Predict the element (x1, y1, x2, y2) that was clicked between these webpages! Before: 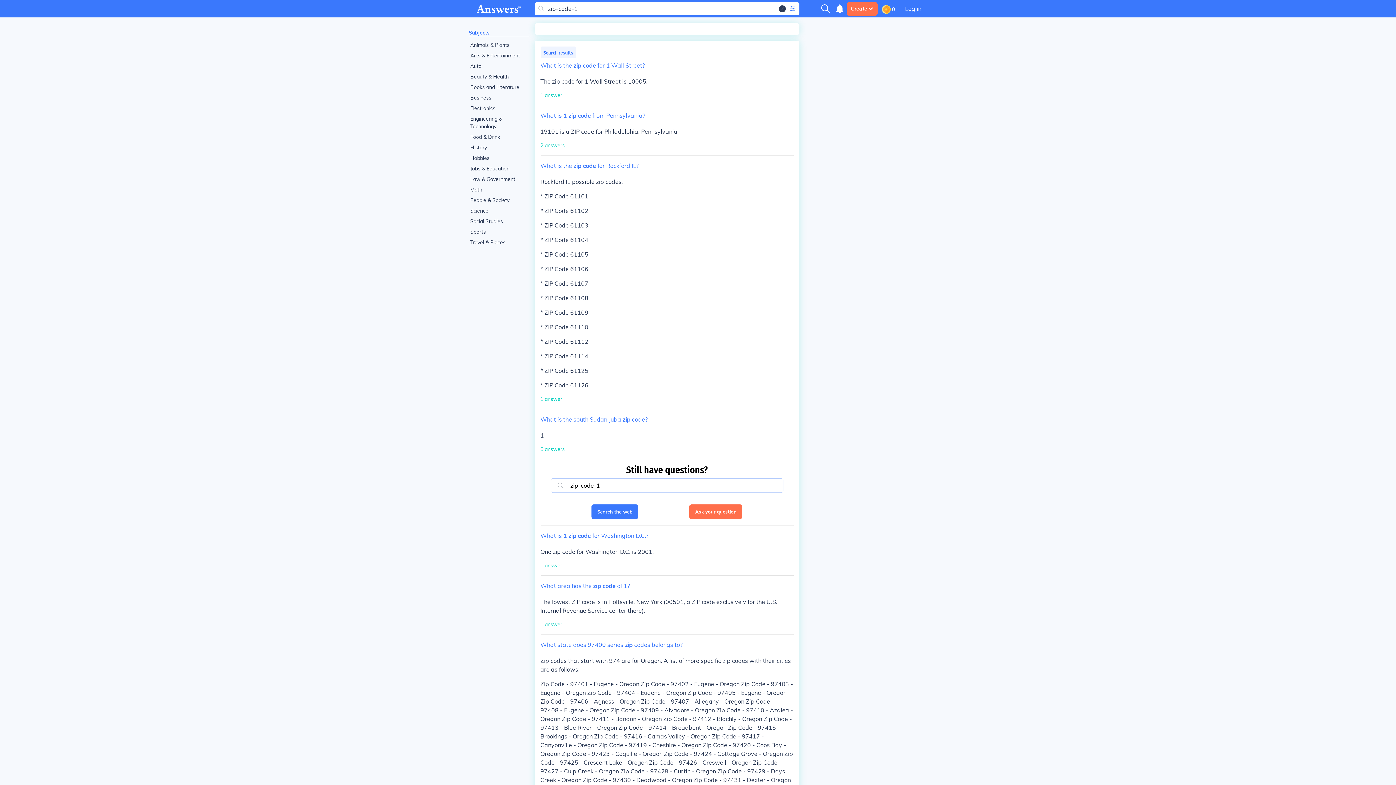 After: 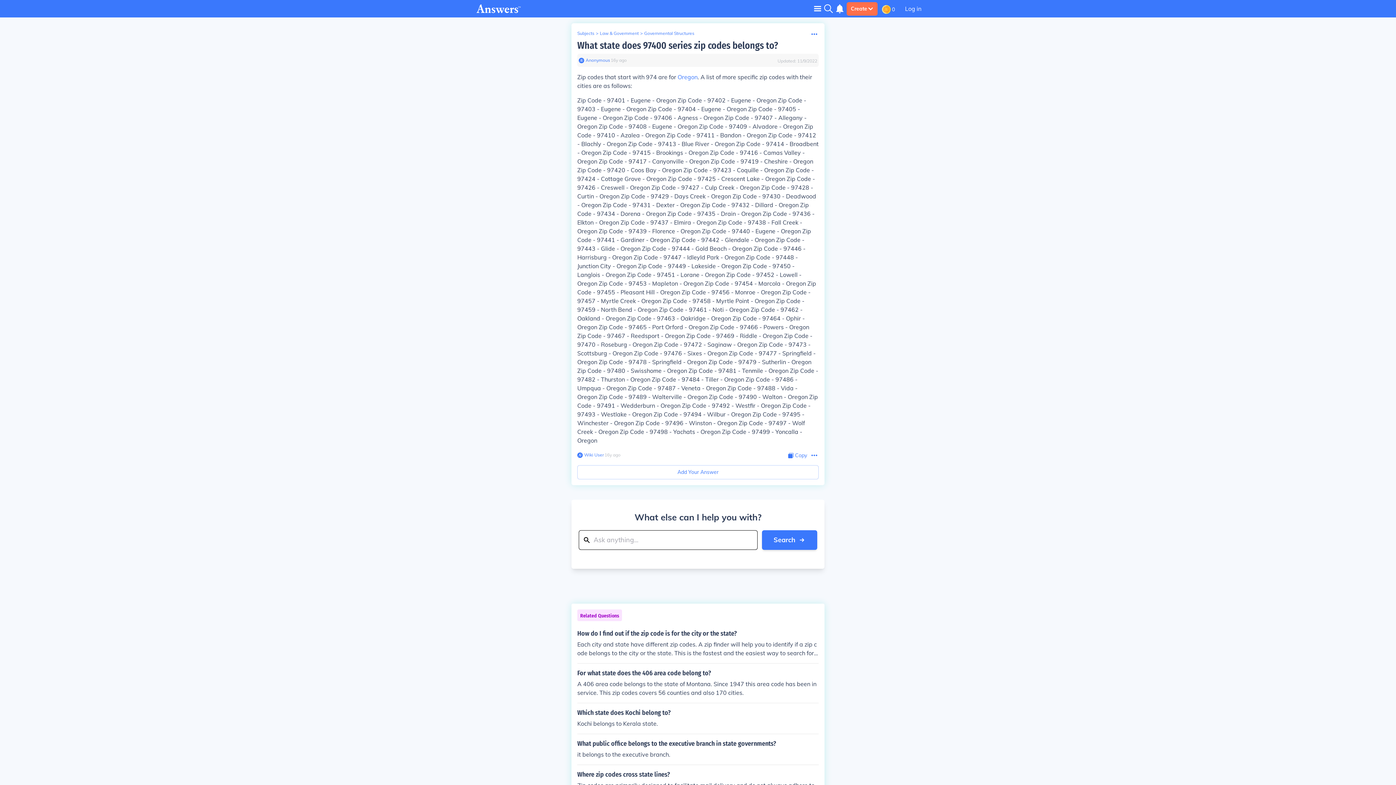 Action: bbox: (540, 641, 682, 648) label: What state does 97400 series zip codes belongs to?